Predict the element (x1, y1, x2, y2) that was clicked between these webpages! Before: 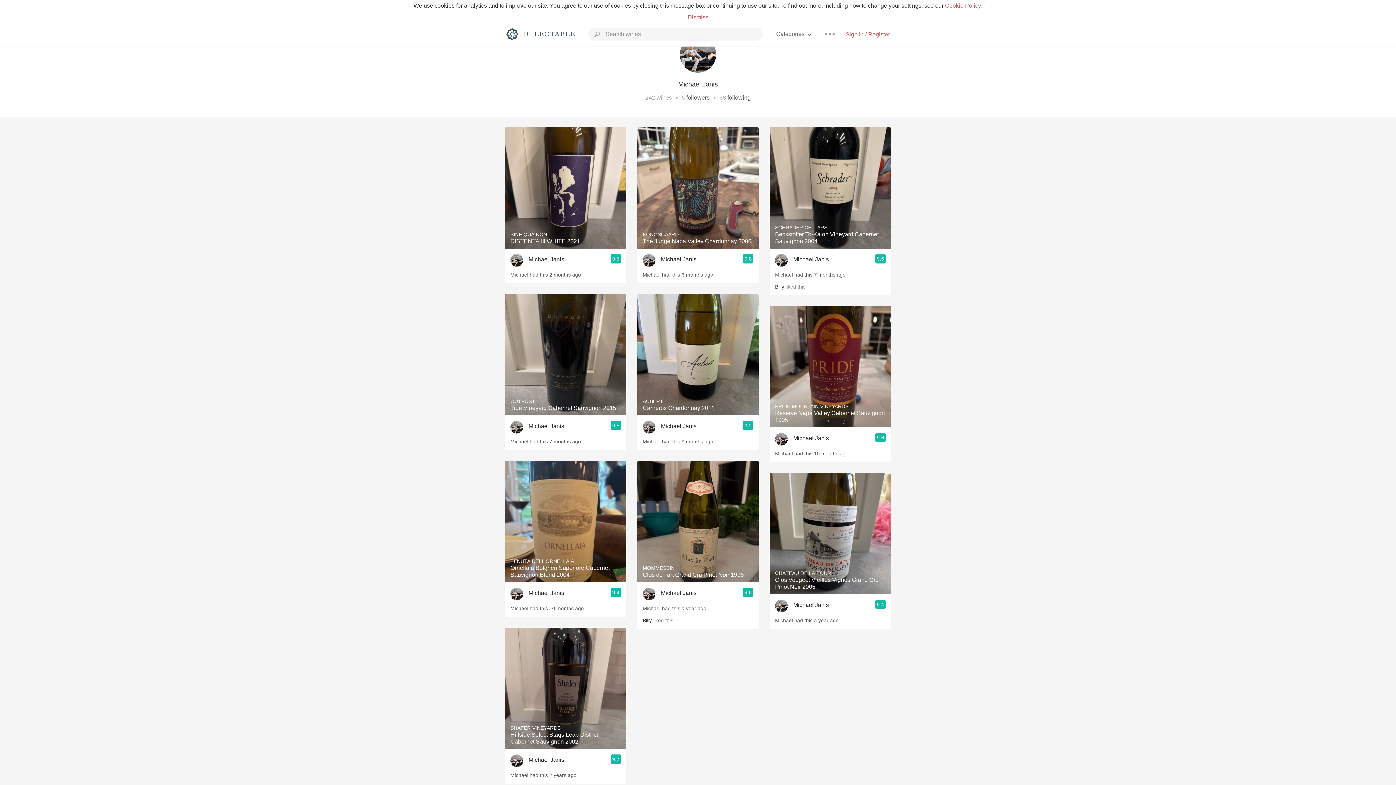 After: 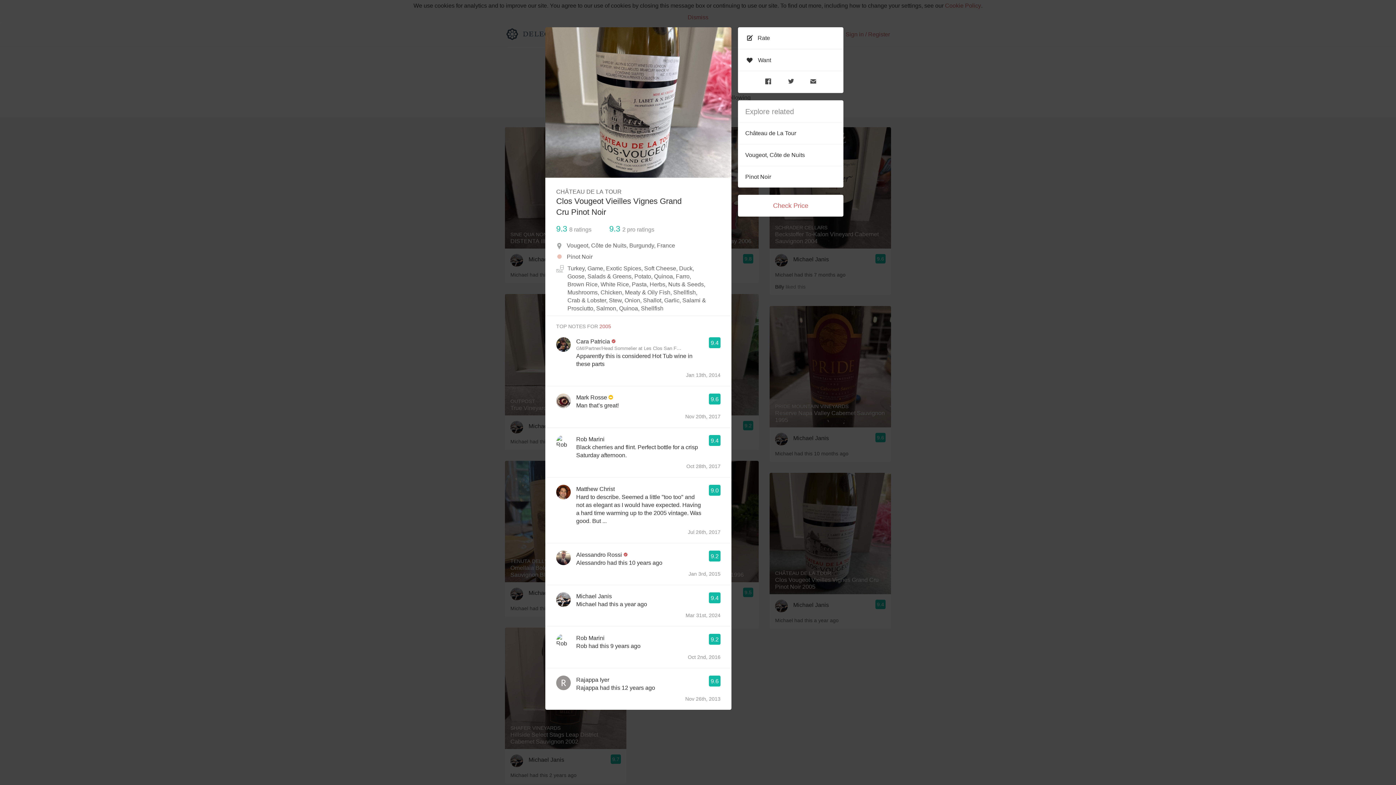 Action: bbox: (769, 473, 891, 594) label: CHÂTEAU DE LA TOUR
Clos Vougeot Vieilles Vignes Grand Cru Pinot Noir 2005